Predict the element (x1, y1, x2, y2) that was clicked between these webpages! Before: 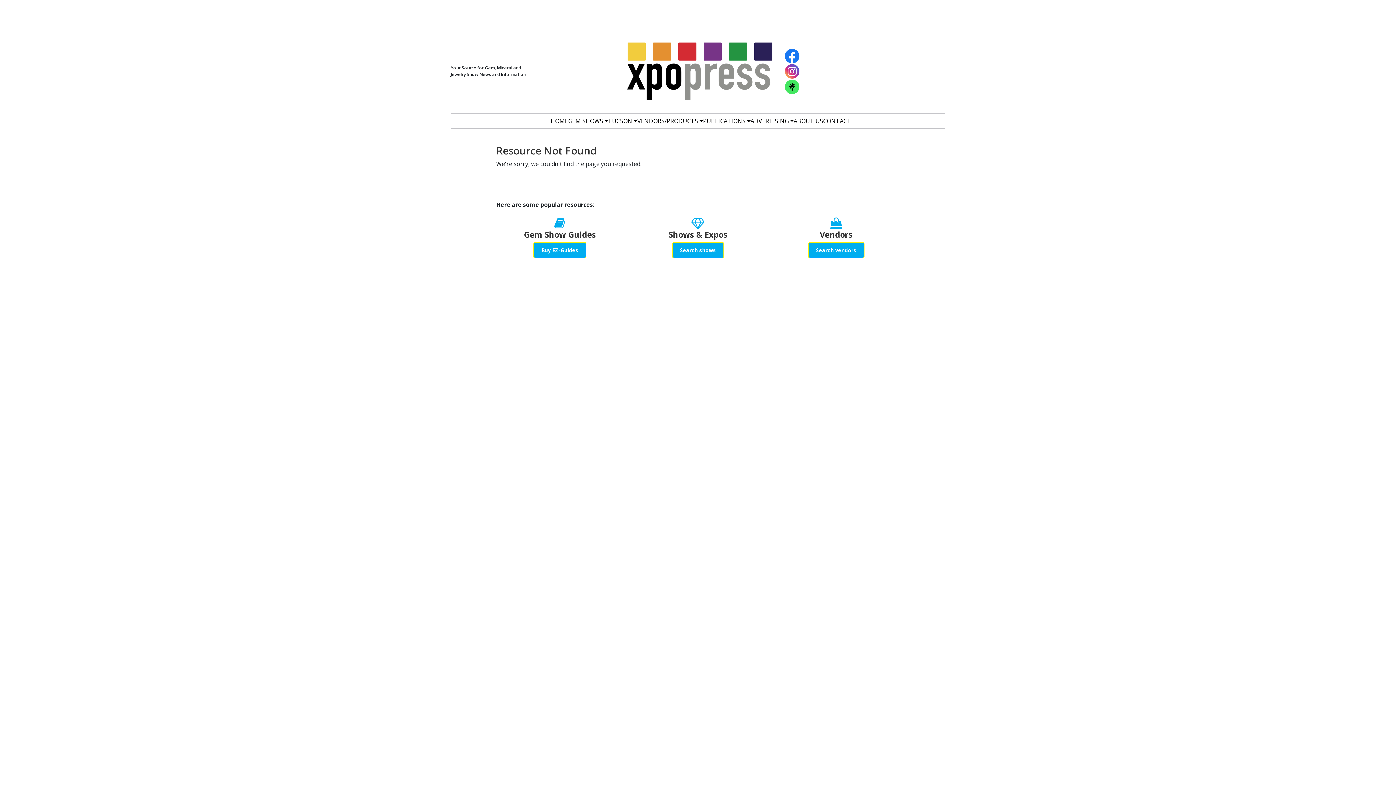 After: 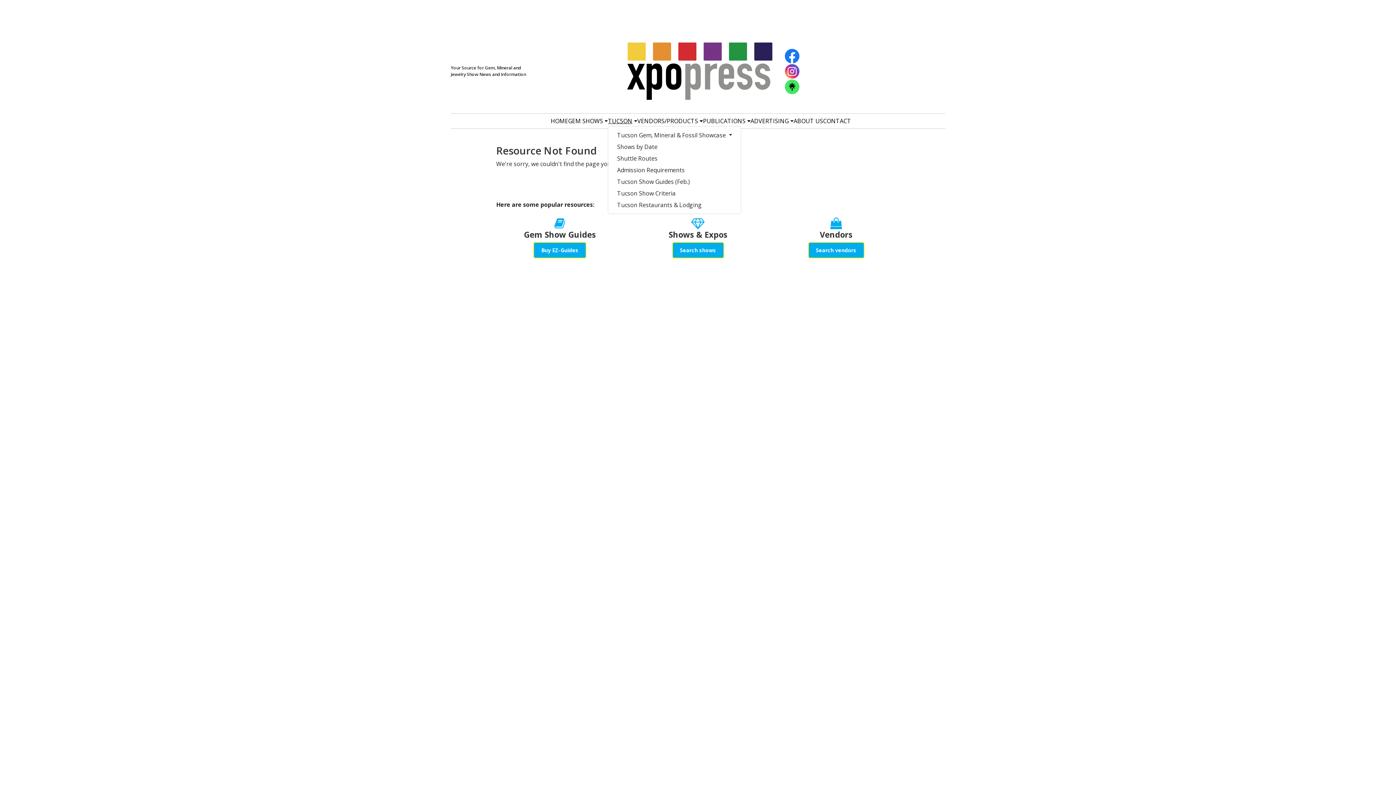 Action: bbox: (608, 116, 637, 125) label: TUCSON